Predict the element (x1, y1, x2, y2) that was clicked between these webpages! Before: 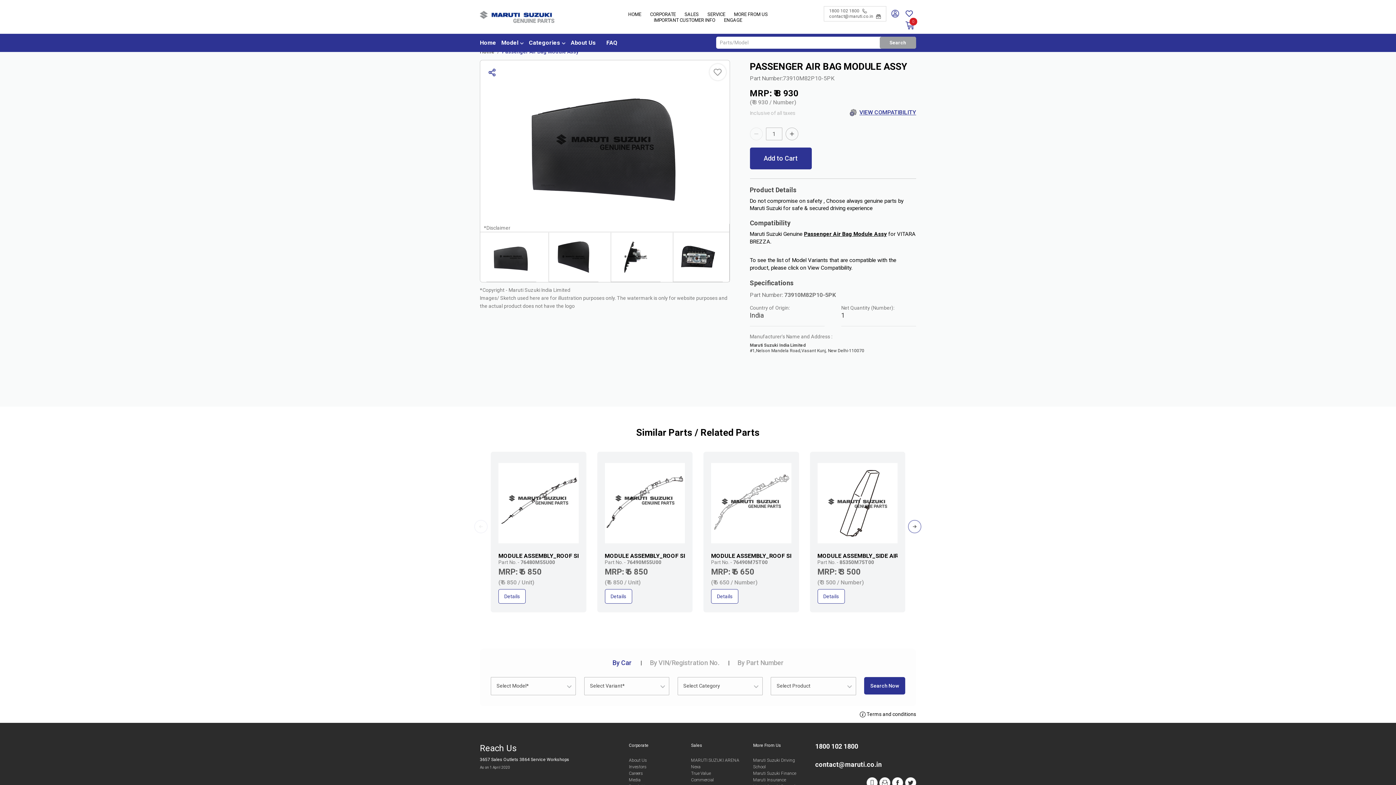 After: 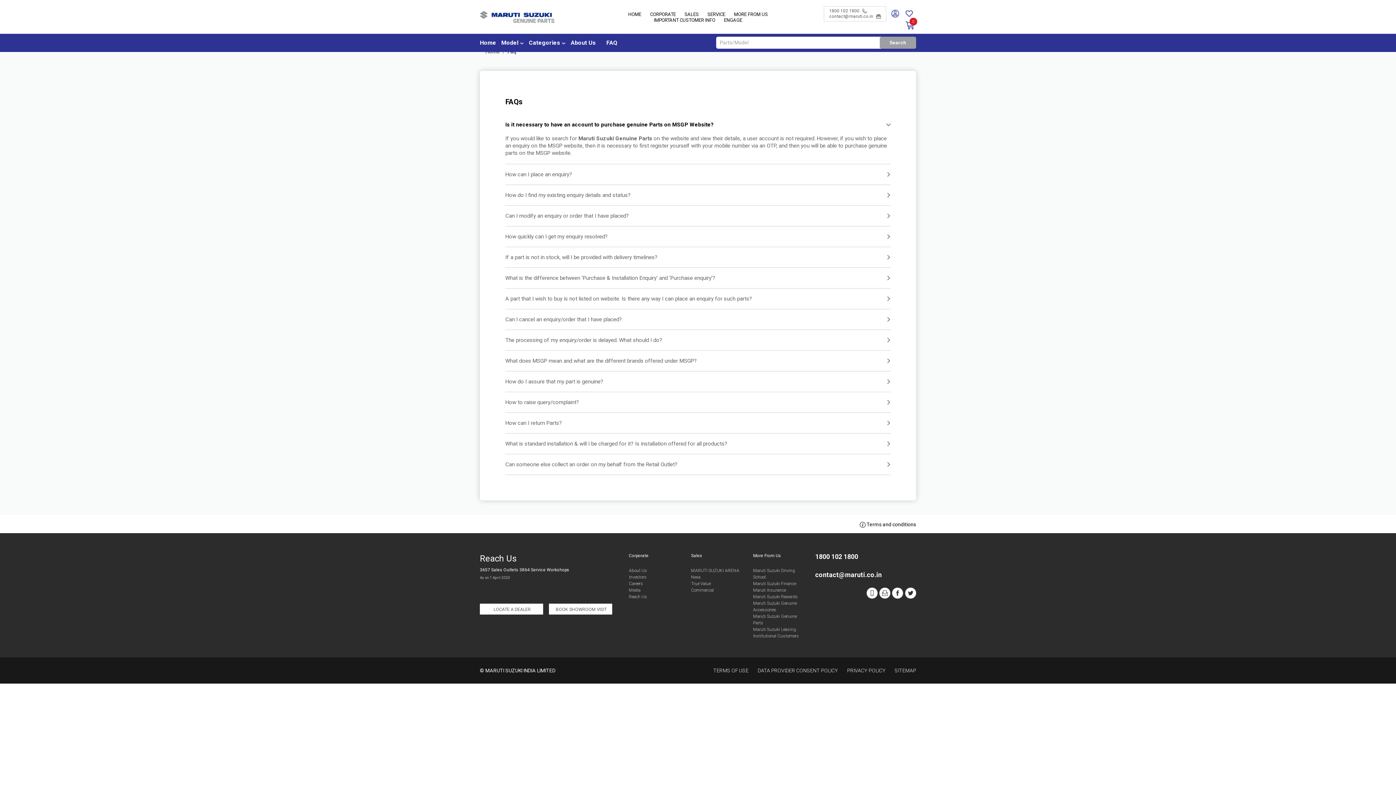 Action: label: FAQ bbox: (606, 33, 617, 51)